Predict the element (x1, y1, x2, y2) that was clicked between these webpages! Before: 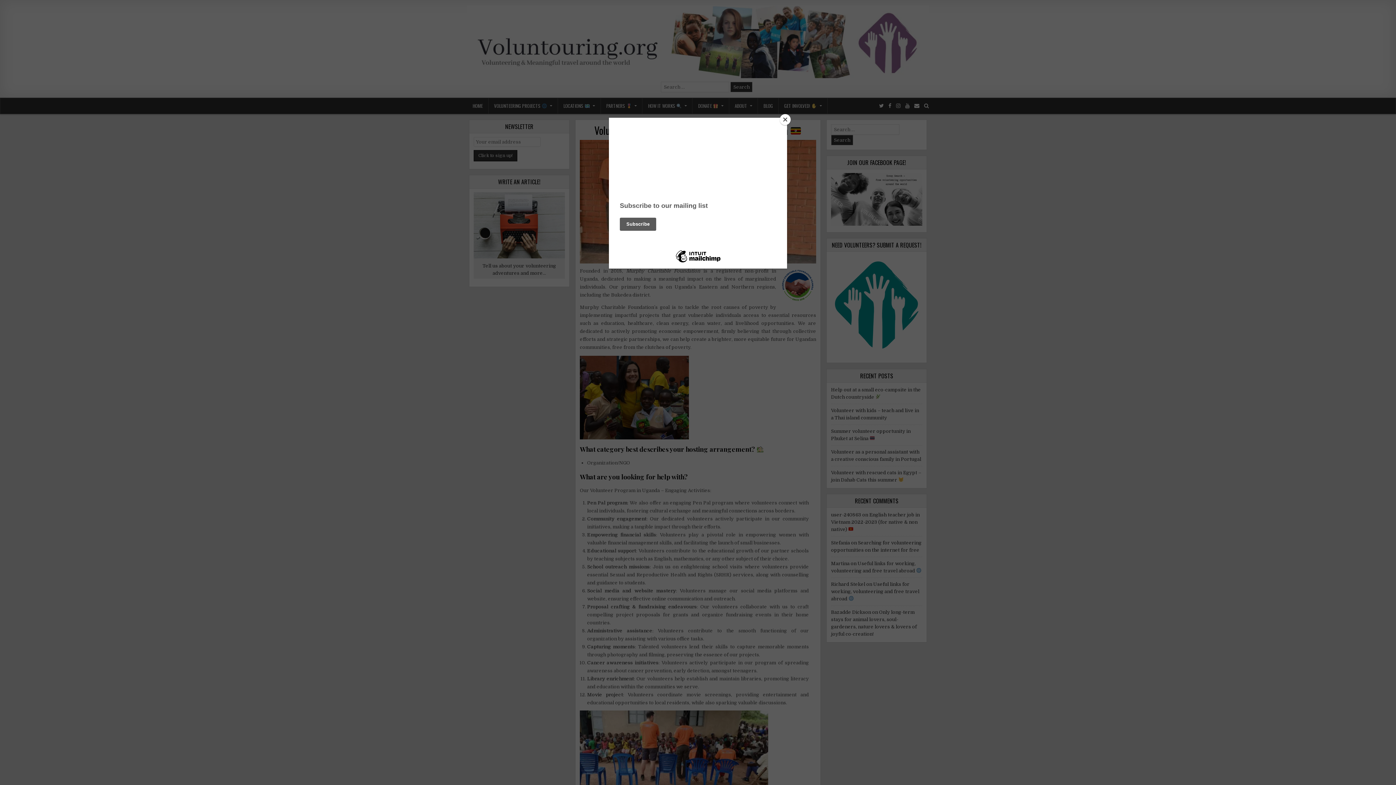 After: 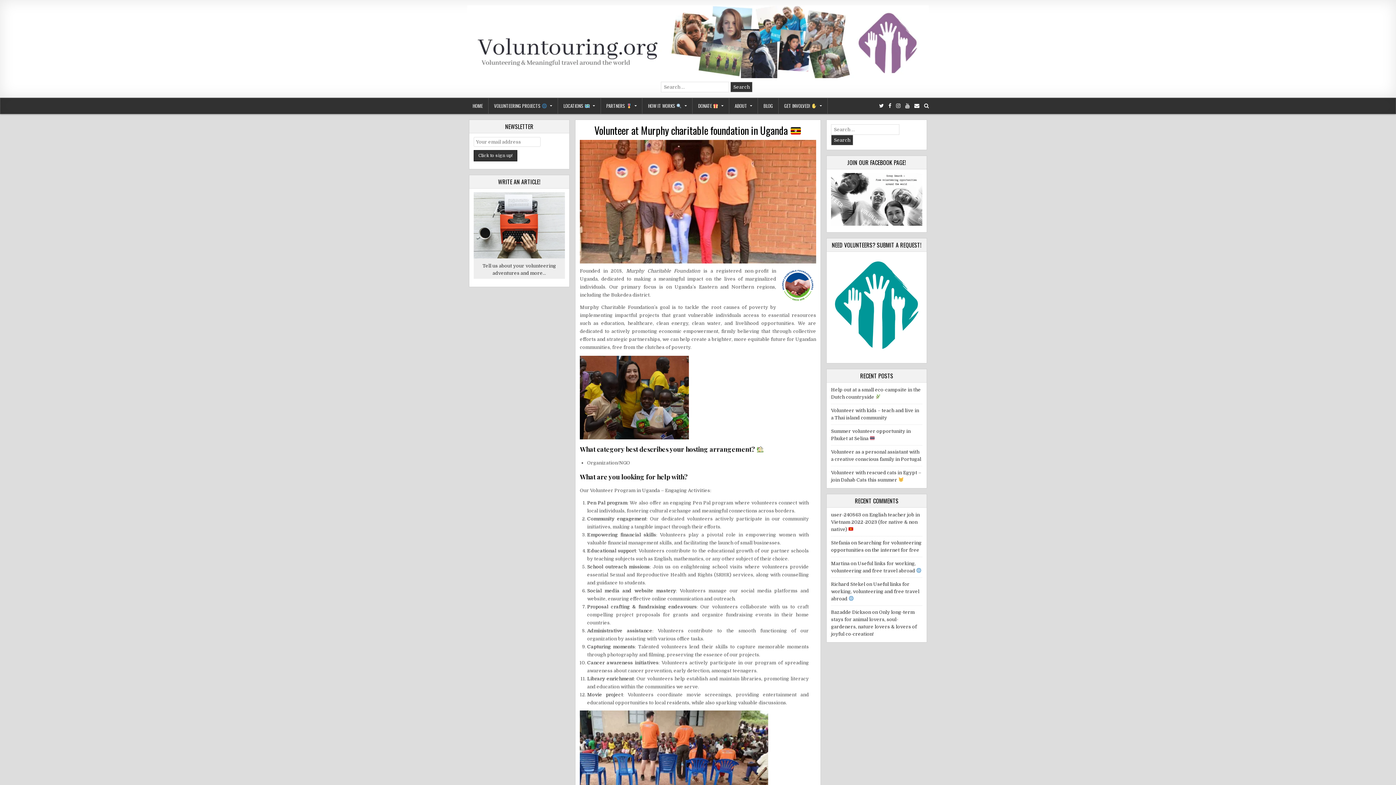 Action: bbox: (780, 114, 790, 125) label: Close